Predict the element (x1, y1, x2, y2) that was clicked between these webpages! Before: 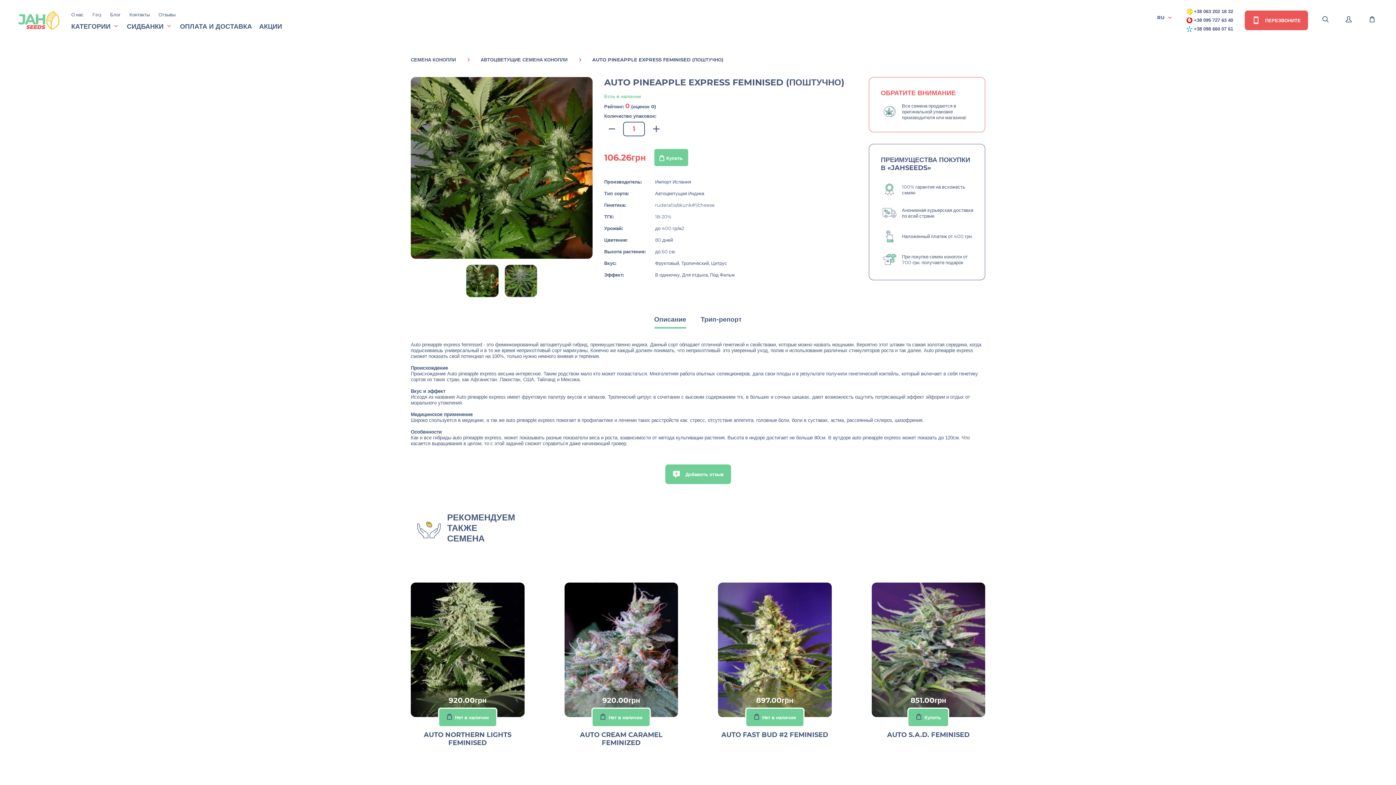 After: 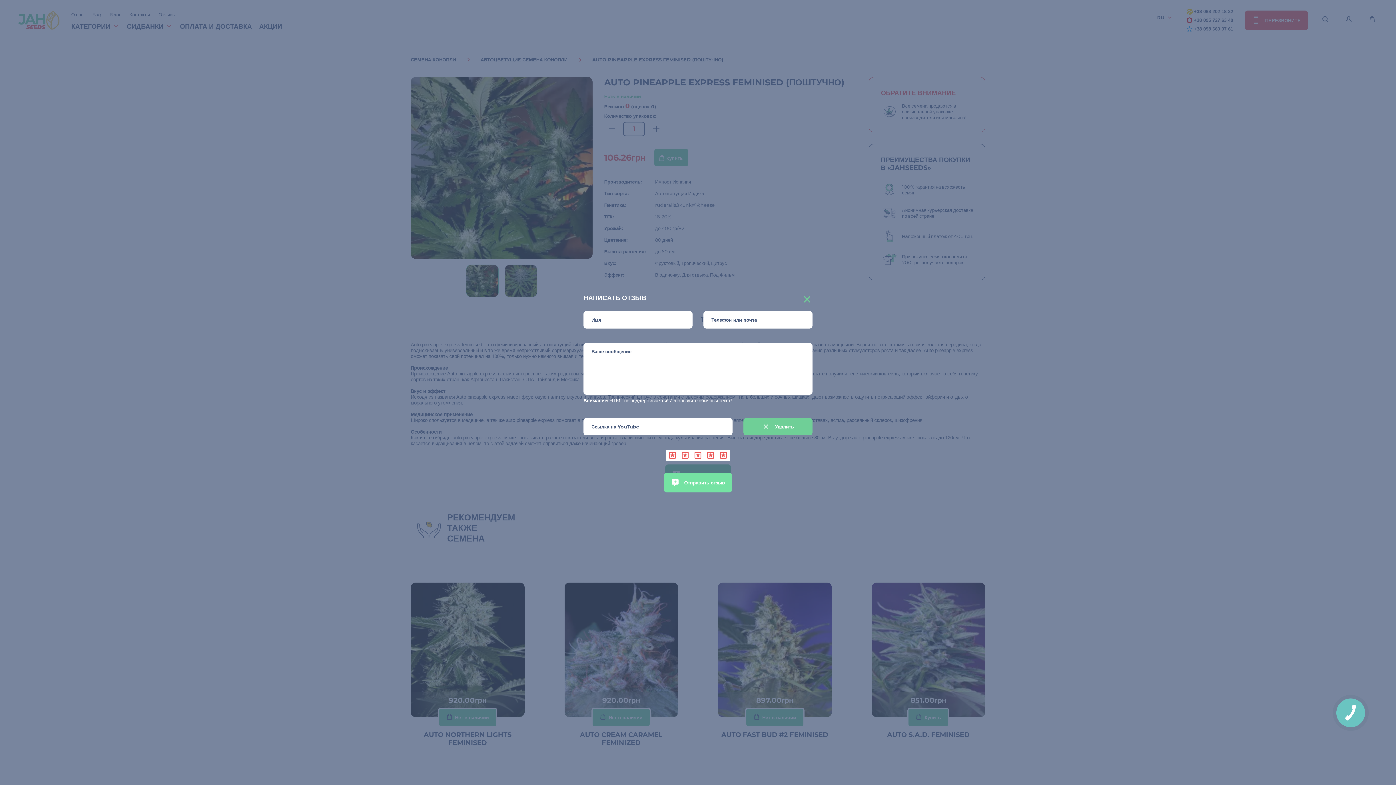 Action: bbox: (665, 464, 731, 484) label:  Добавить отзыв